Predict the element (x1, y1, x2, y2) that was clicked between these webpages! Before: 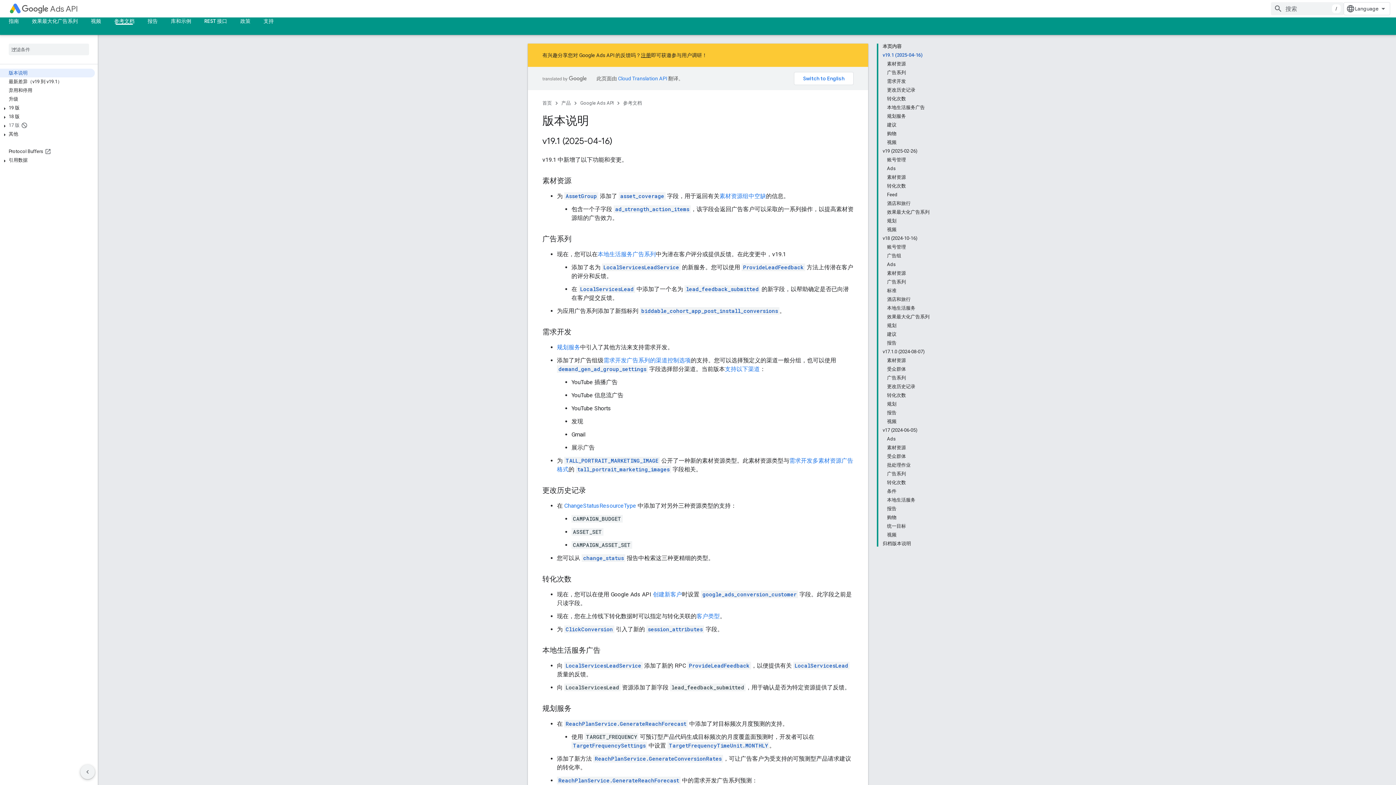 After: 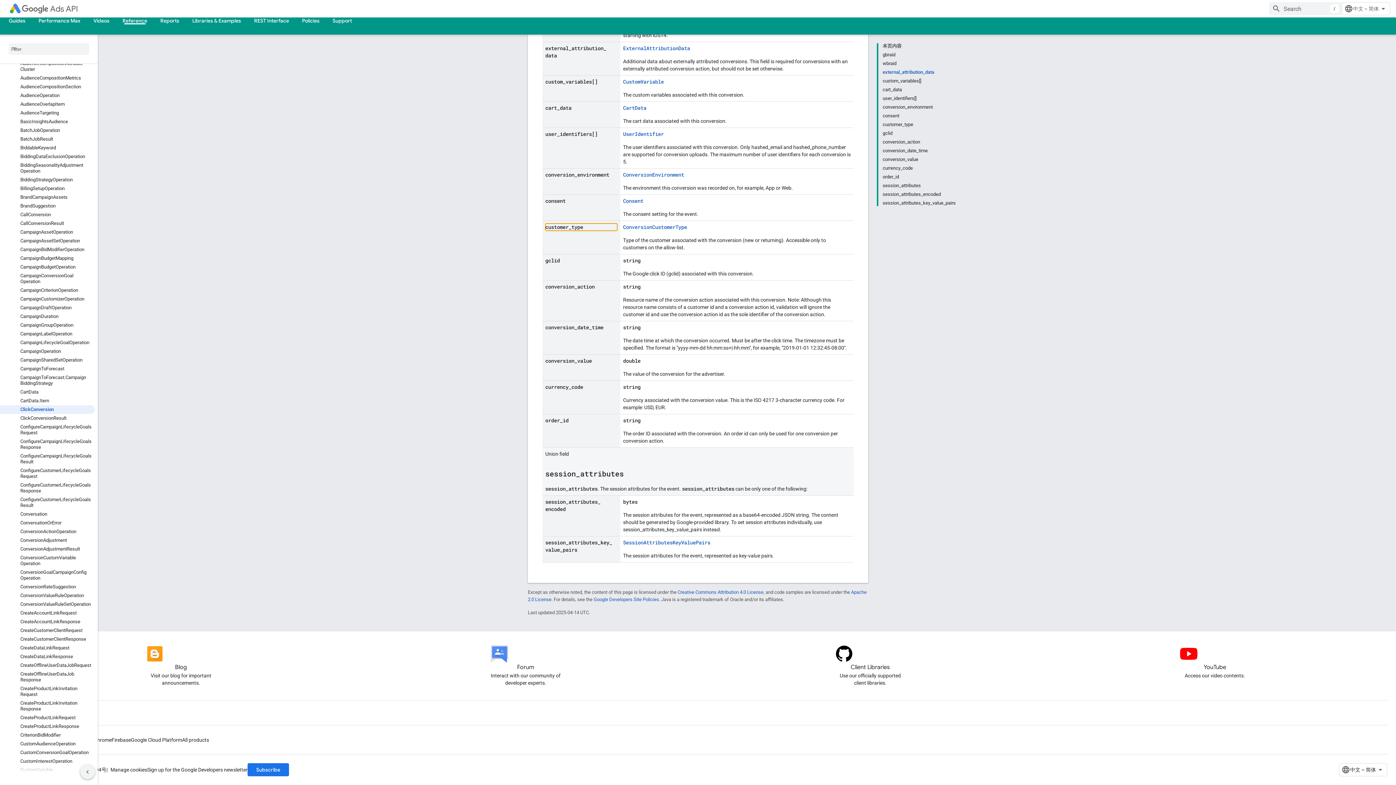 Action: bbox: (696, 613, 720, 620) label: 客户类型